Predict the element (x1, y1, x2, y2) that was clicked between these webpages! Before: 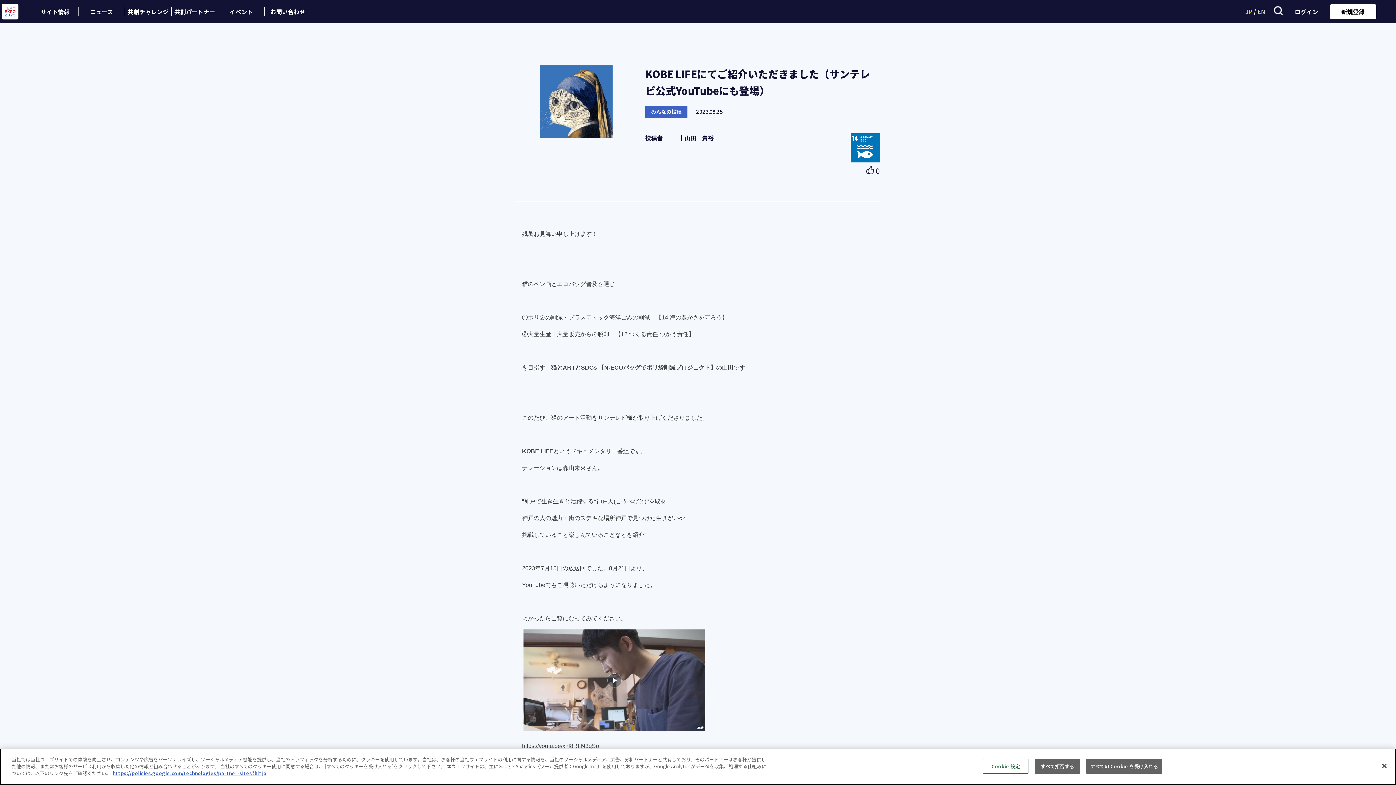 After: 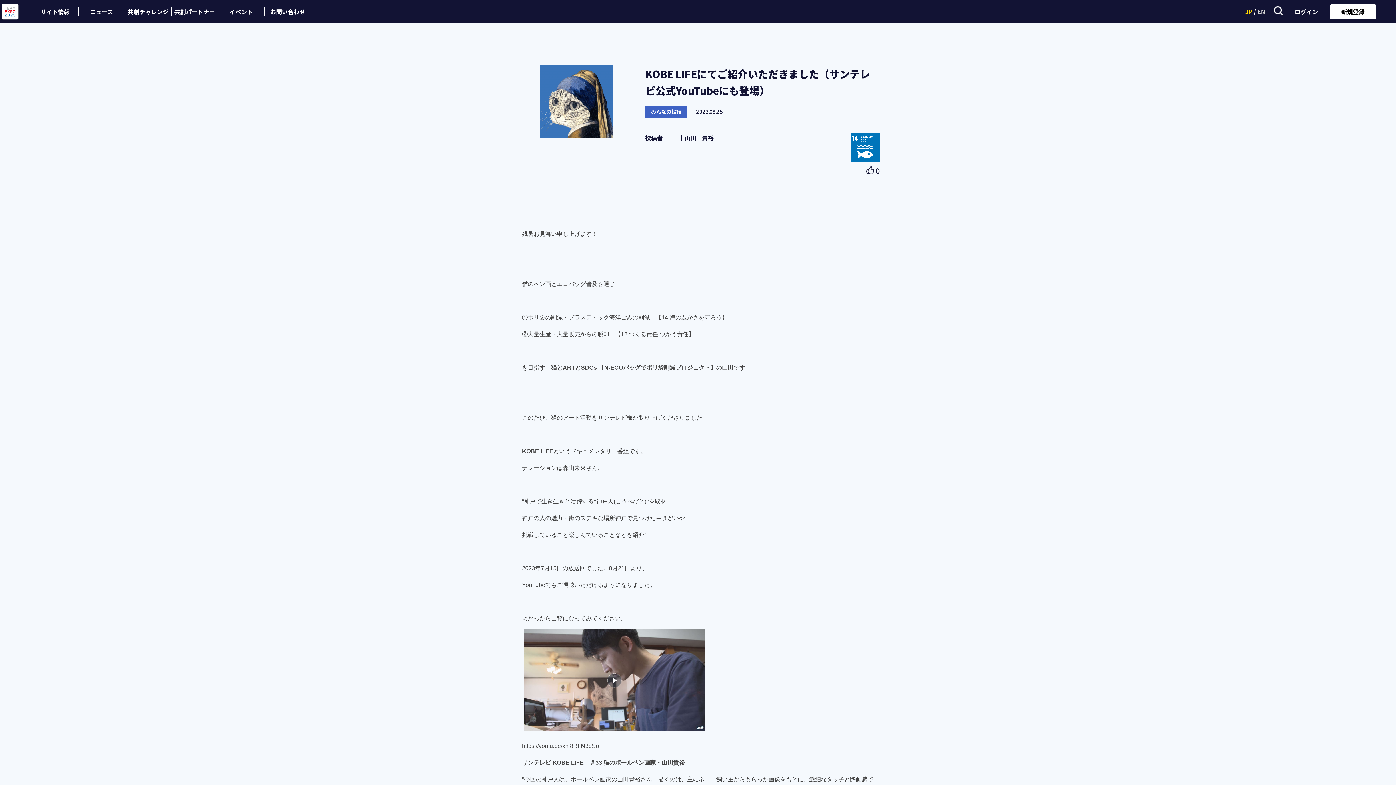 Action: label: すべて拒否する bbox: (1034, 759, 1080, 774)